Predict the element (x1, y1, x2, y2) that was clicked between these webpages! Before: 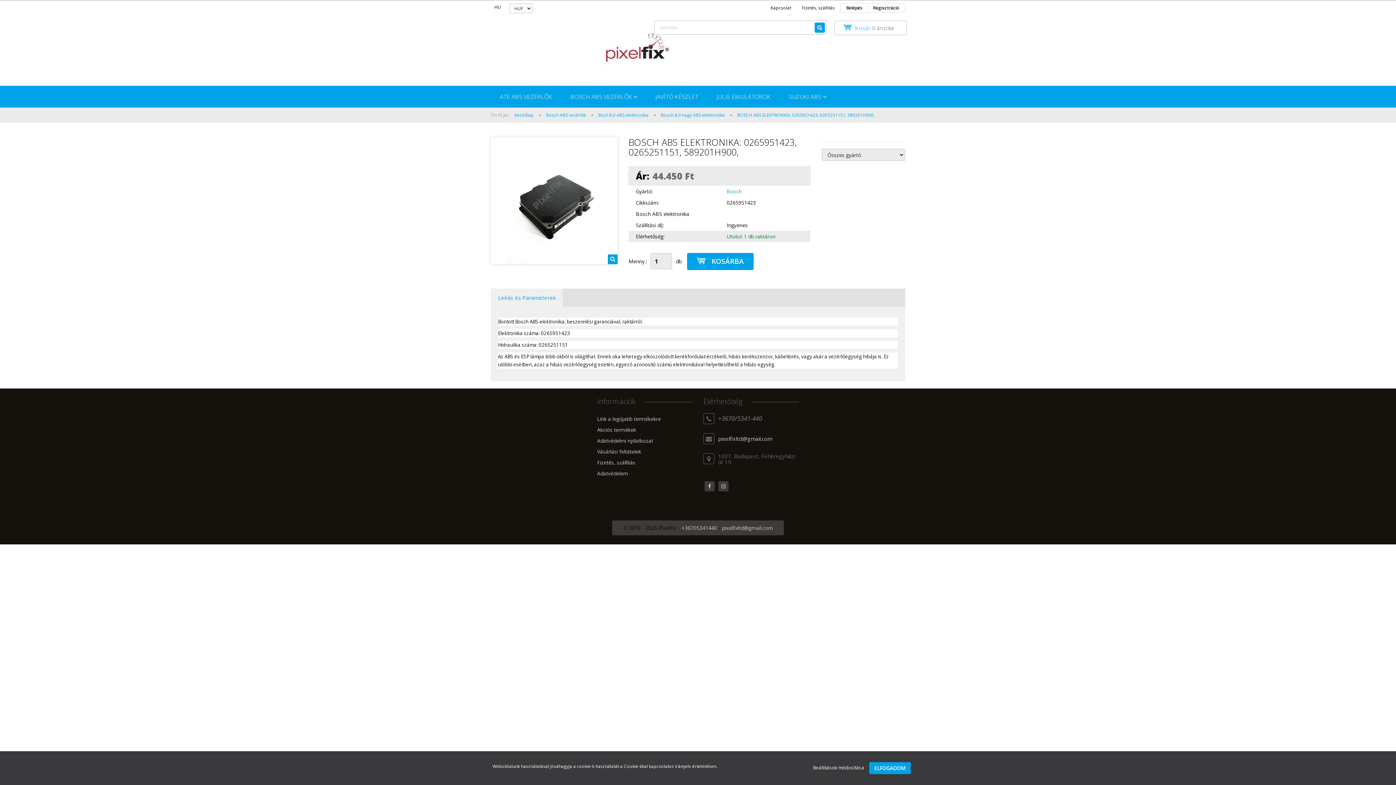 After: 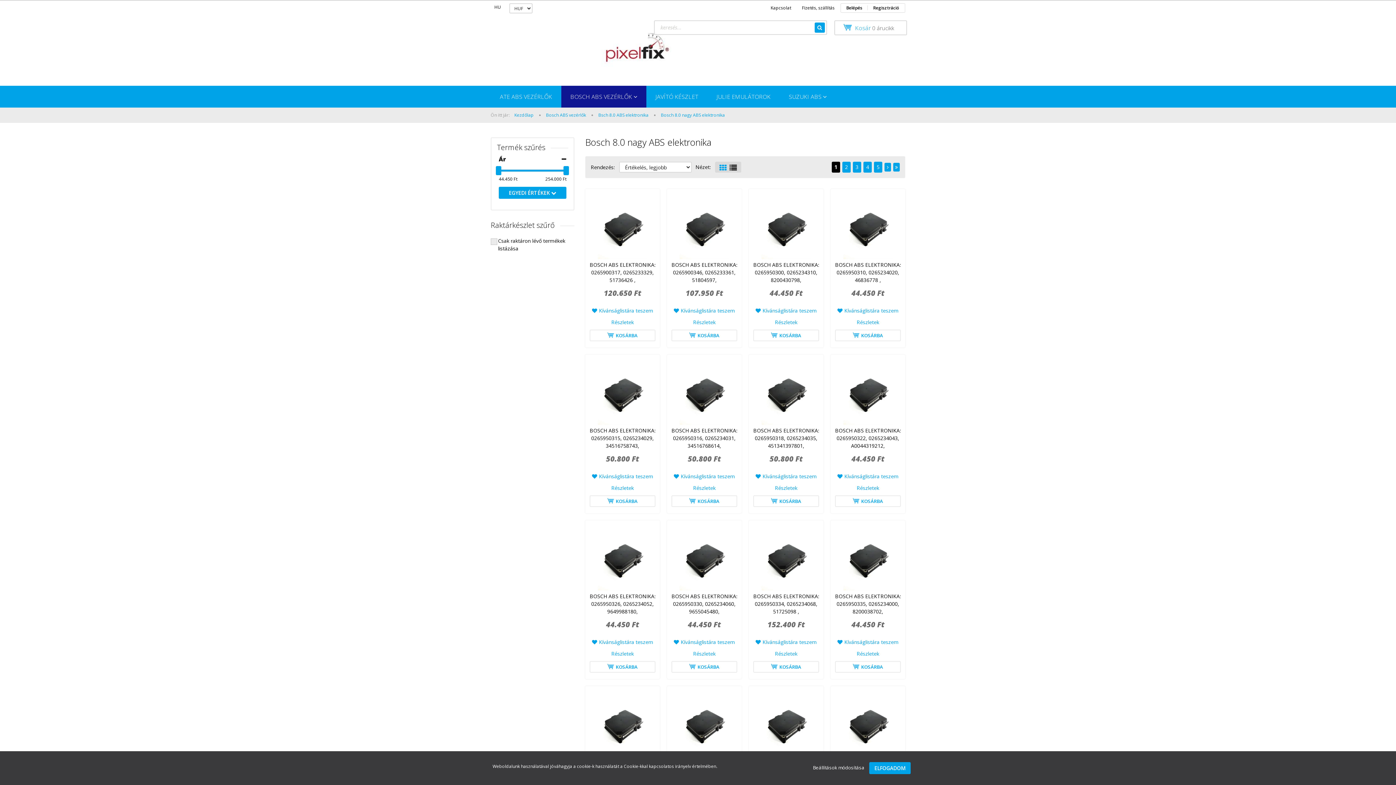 Action: bbox: (661, 112, 726, 118) label: Bosch 8.0 nagy ABS elektronika 